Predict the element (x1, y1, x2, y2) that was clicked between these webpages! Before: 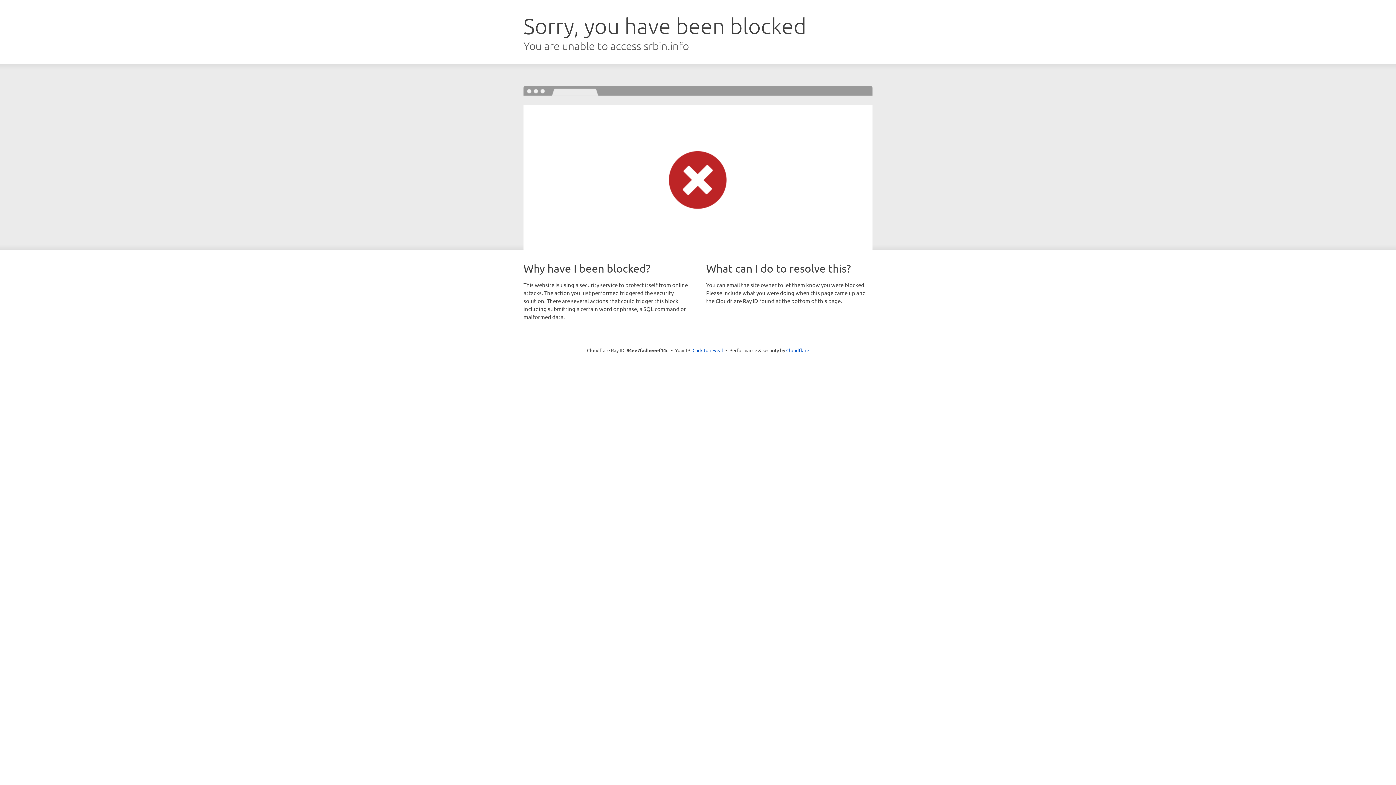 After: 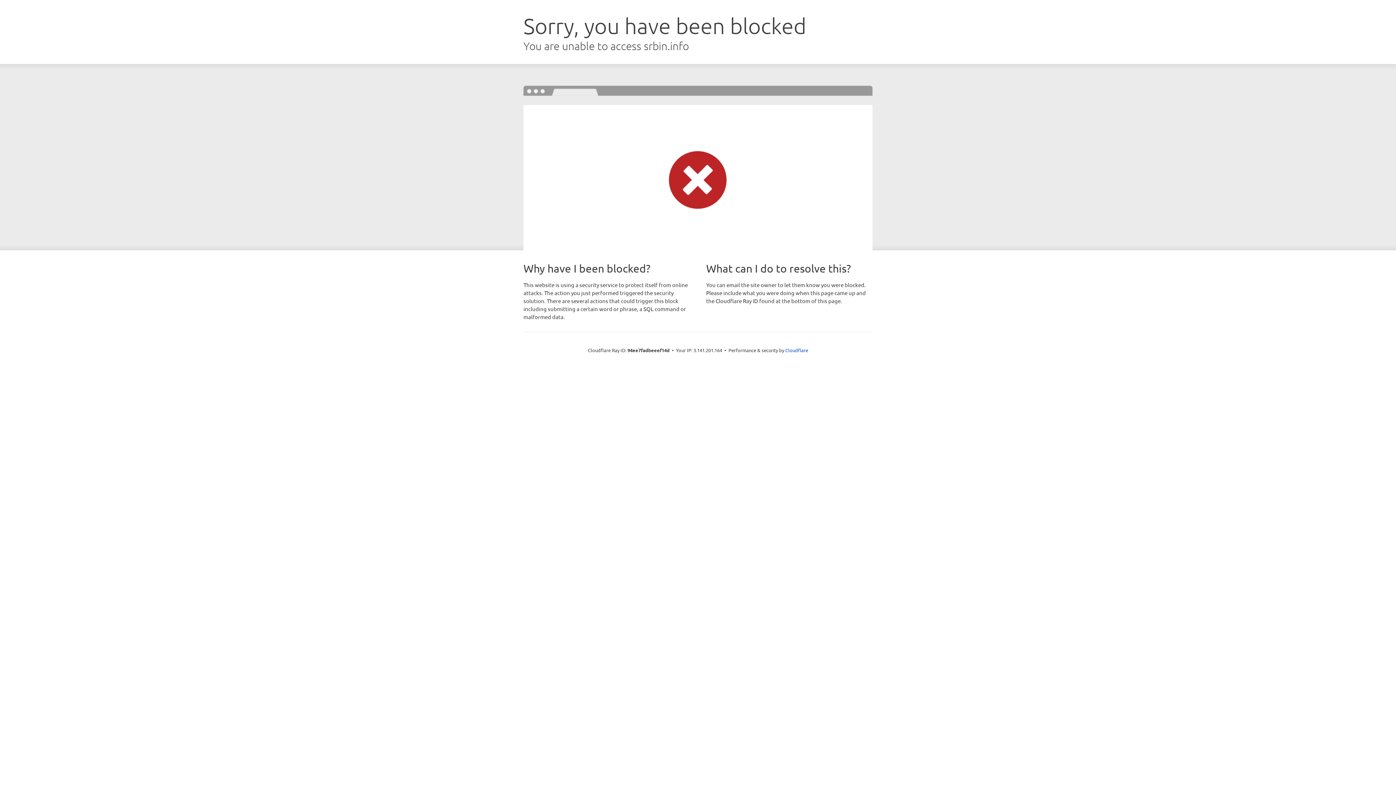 Action: label: Click to reveal bbox: (692, 346, 723, 353)